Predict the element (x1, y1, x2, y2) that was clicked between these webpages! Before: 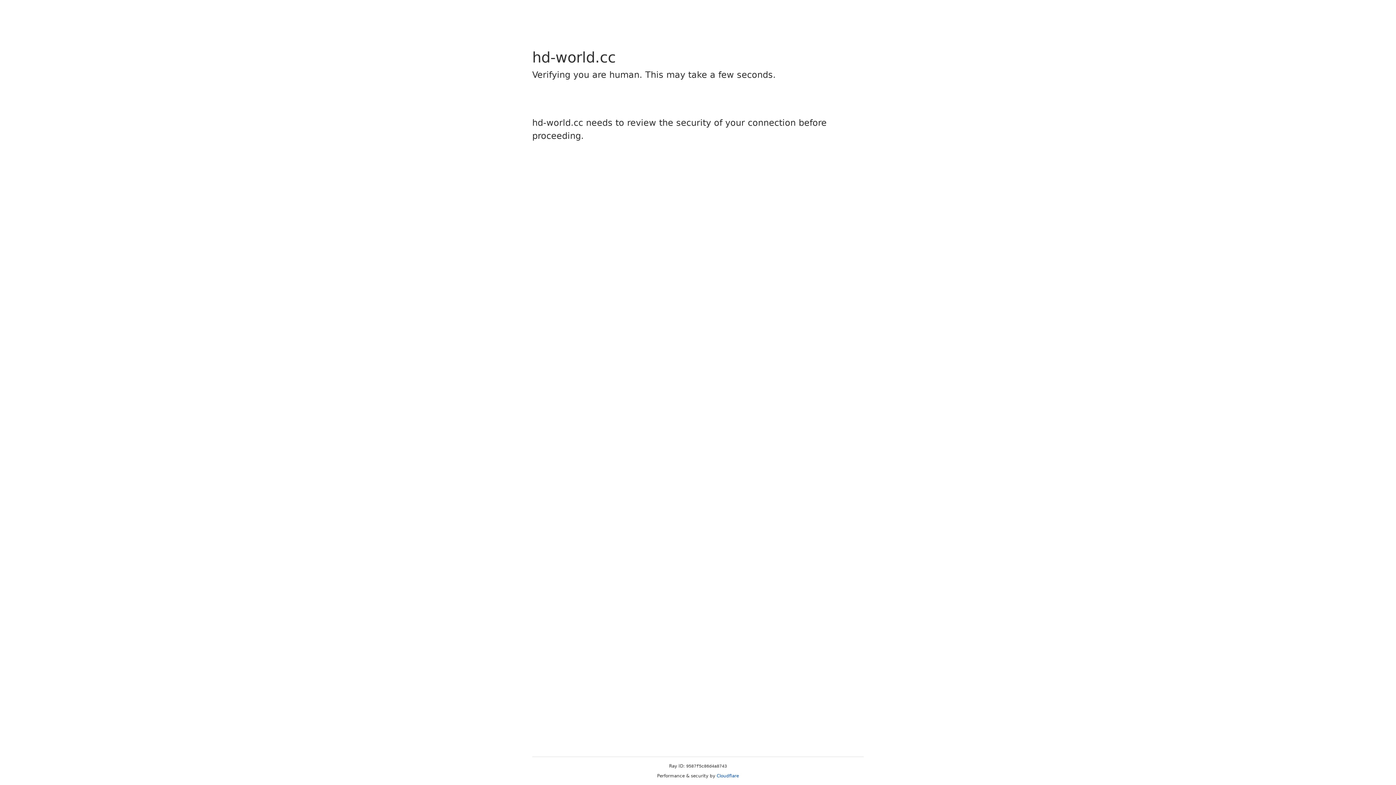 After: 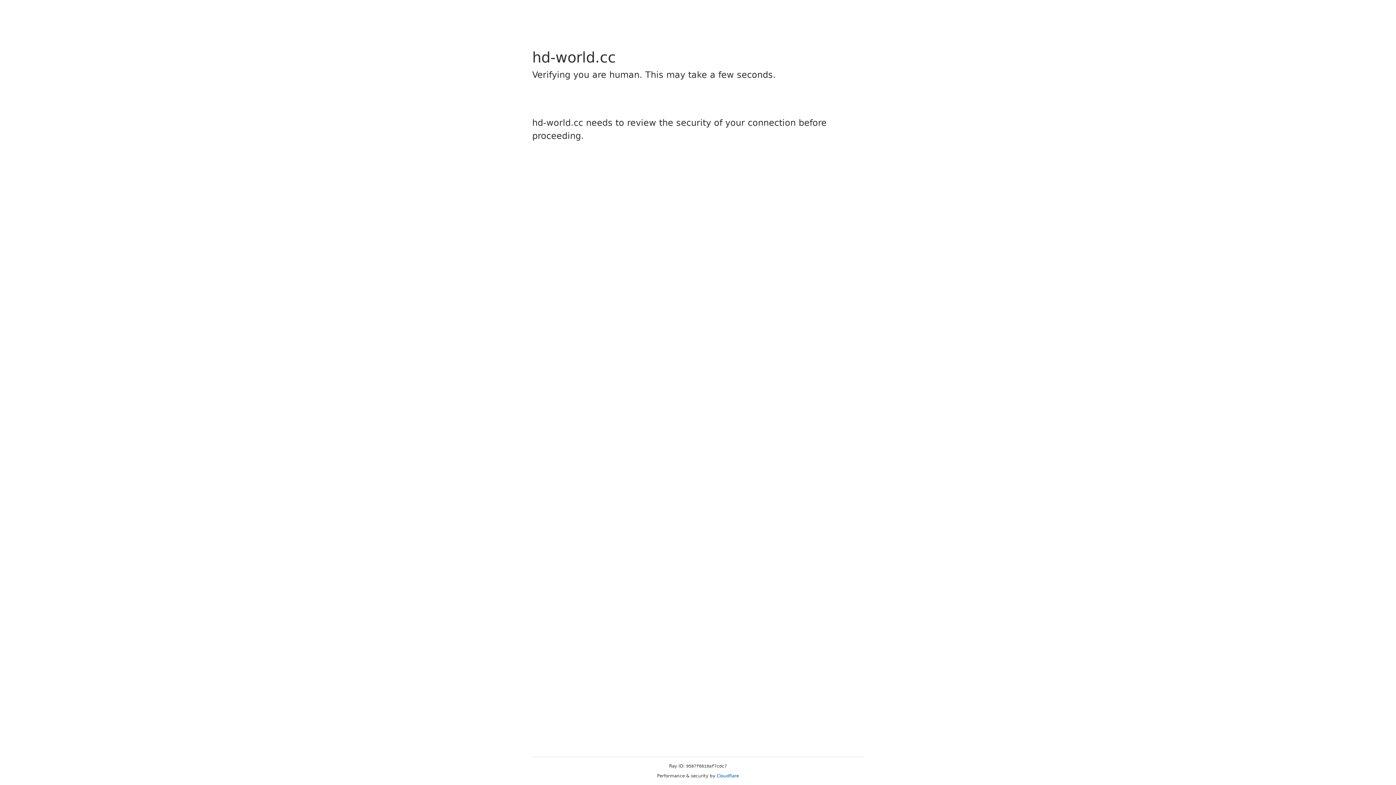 Action: bbox: (716, 773, 739, 778) label: Cloudflare